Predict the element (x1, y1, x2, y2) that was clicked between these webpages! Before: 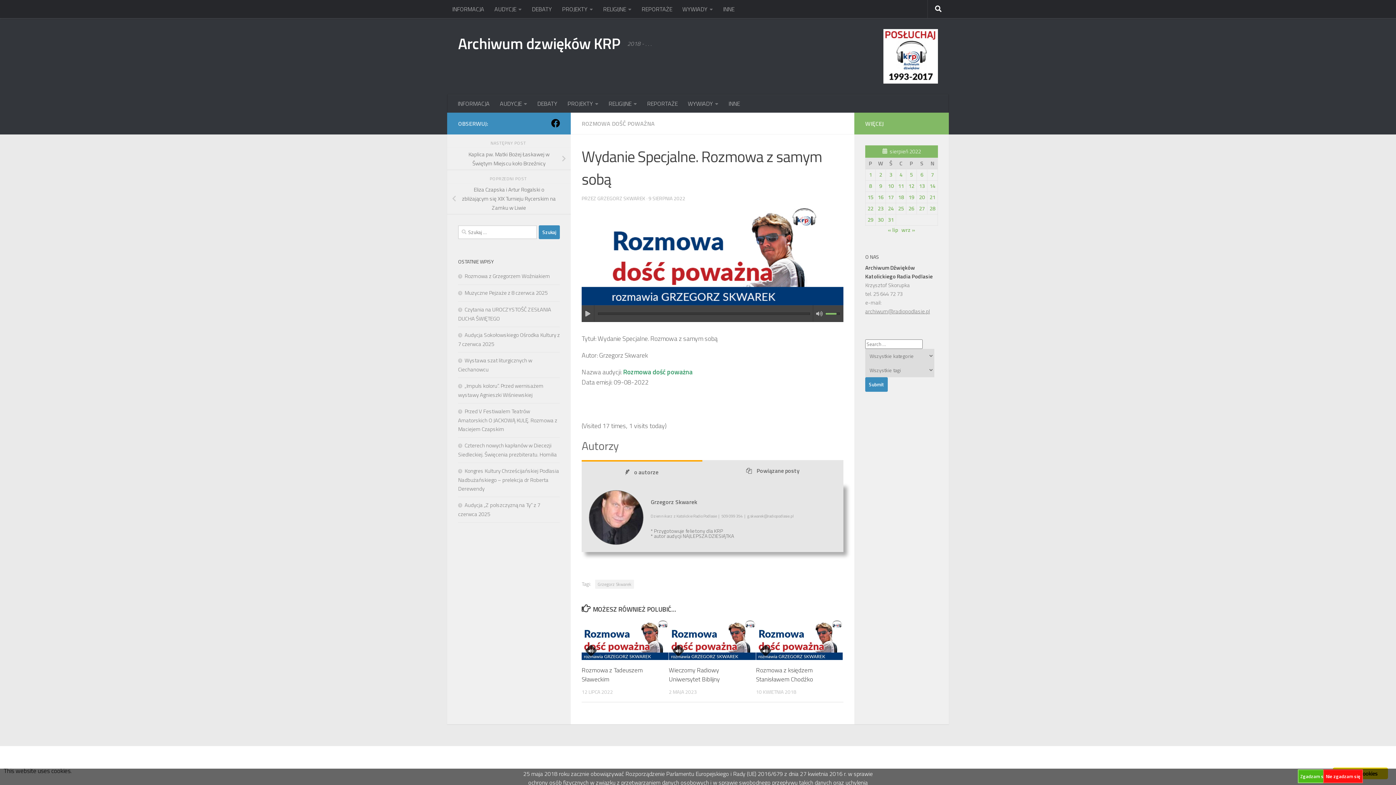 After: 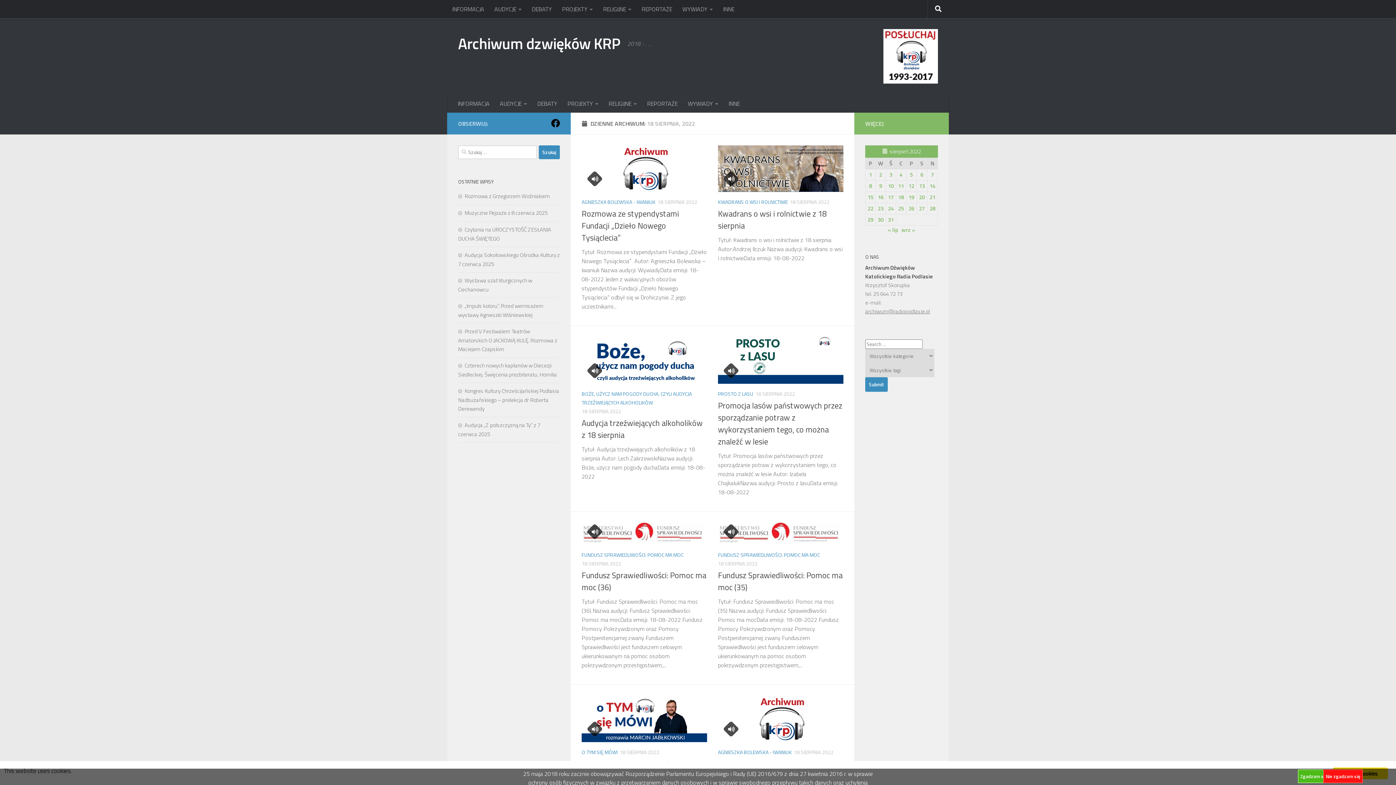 Action: bbox: (898, 193, 904, 201) label: Wpisy opublikowane dnia 2022-08-18